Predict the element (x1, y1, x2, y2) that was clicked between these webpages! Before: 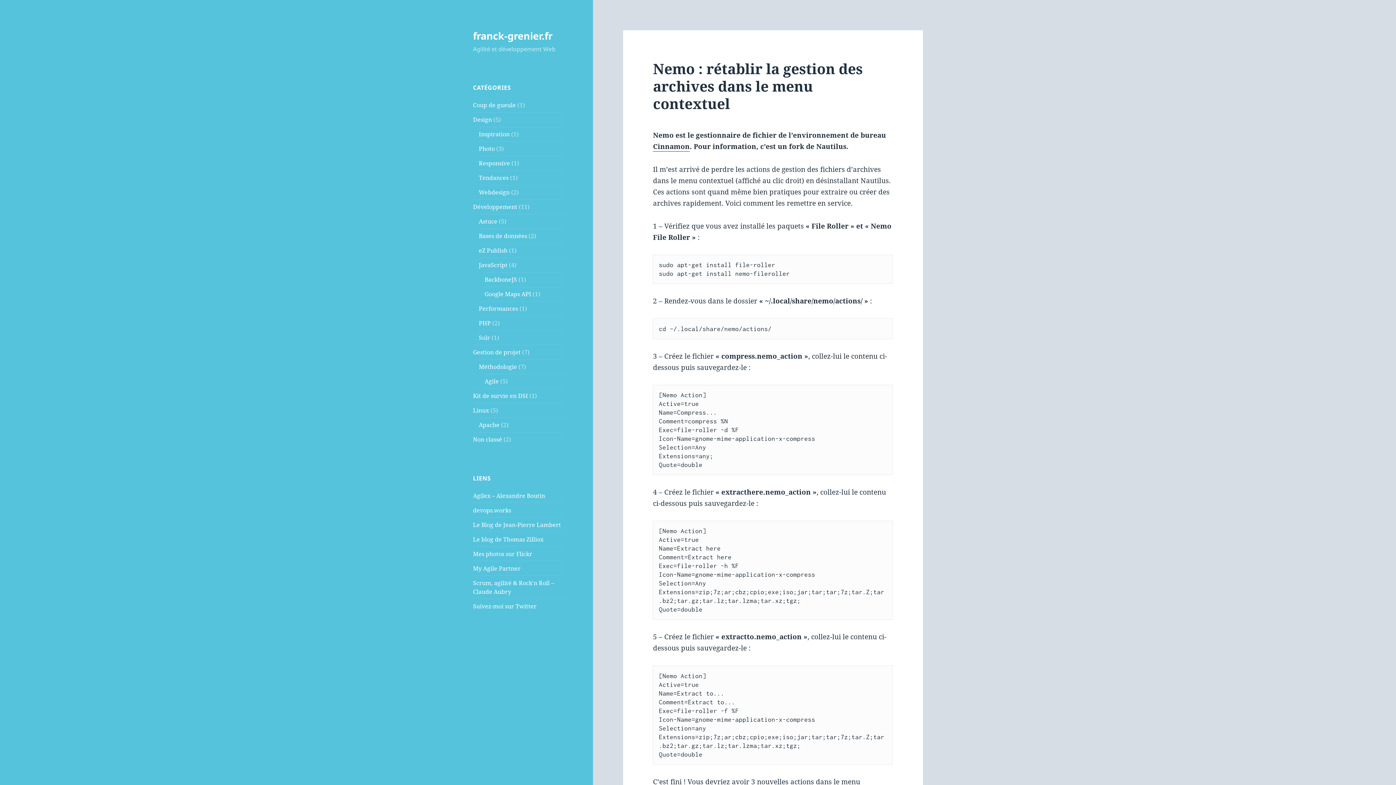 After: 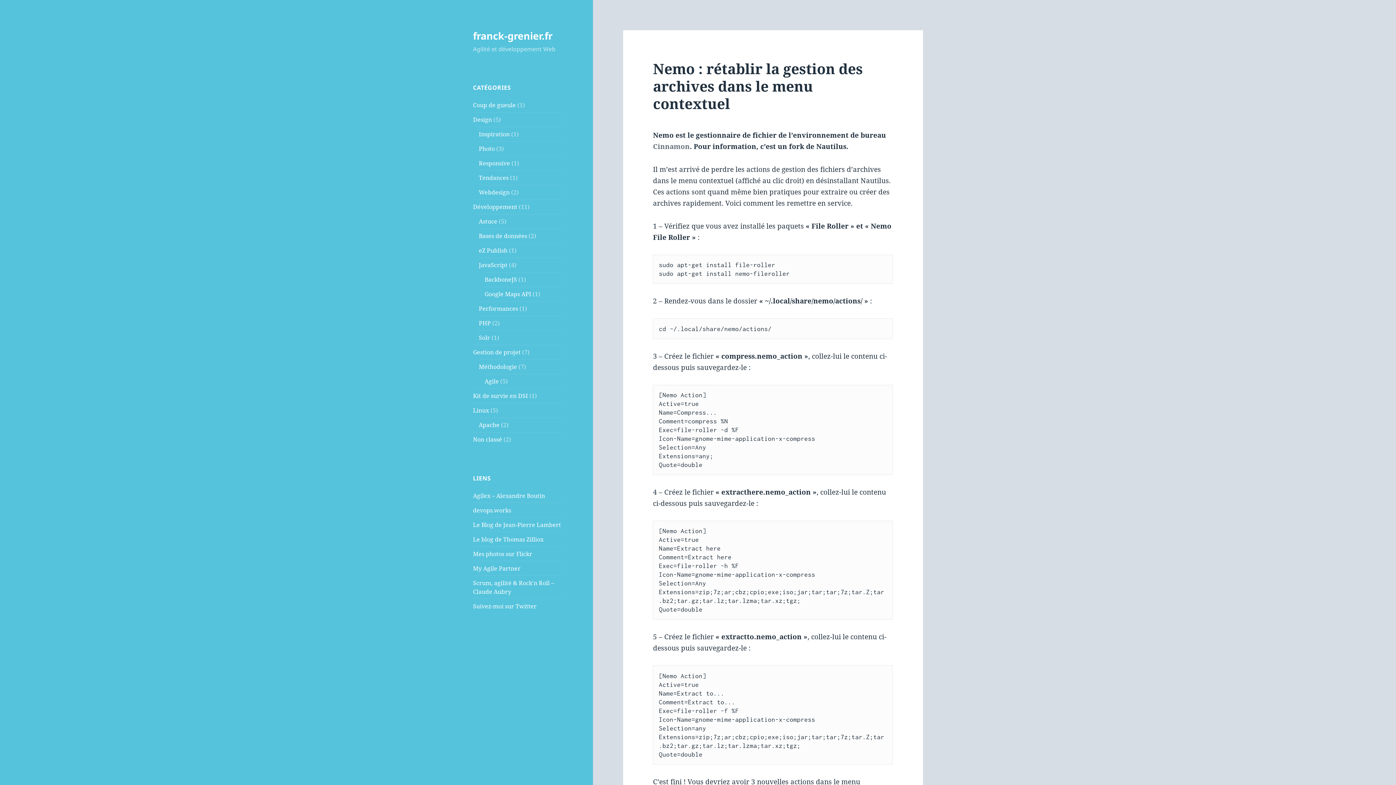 Action: bbox: (653, 141, 689, 151) label: Cinnamon